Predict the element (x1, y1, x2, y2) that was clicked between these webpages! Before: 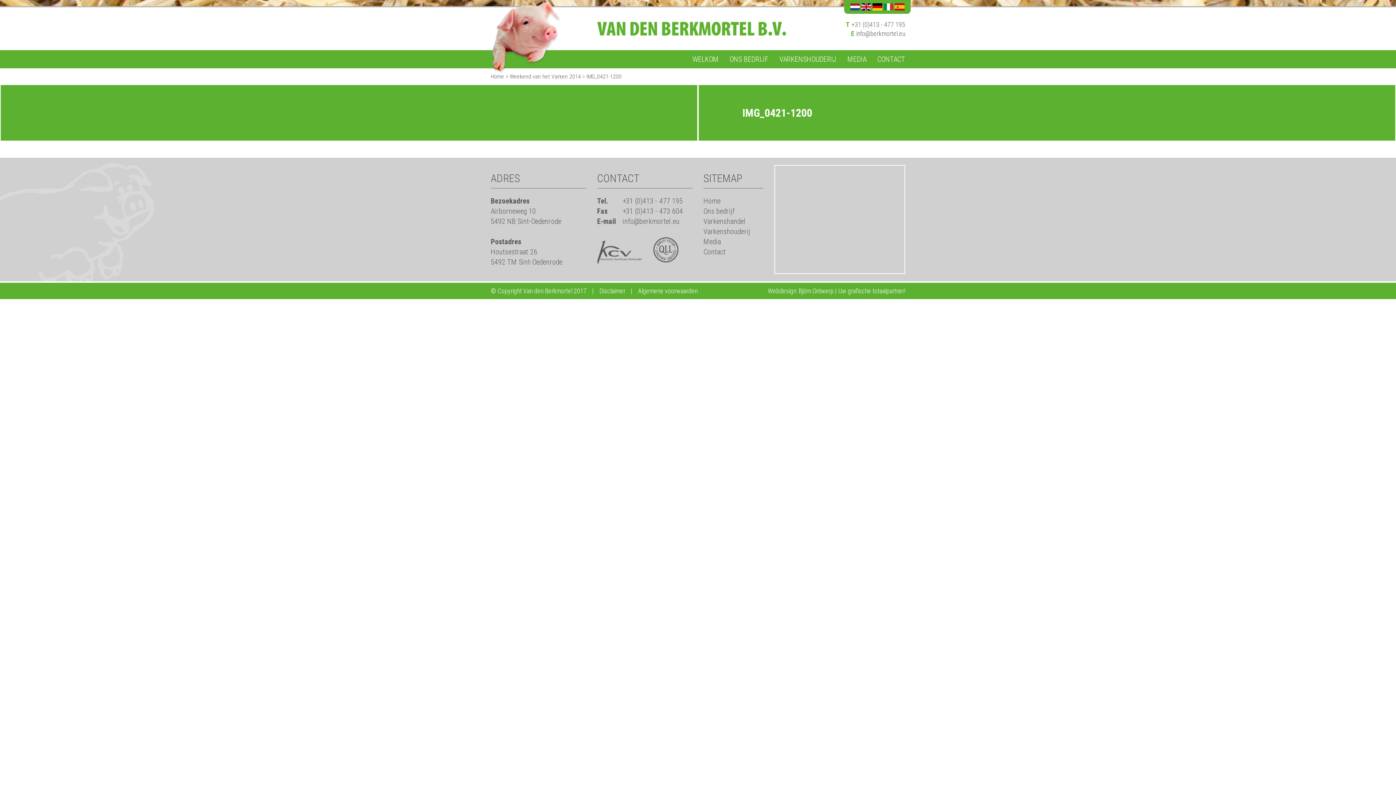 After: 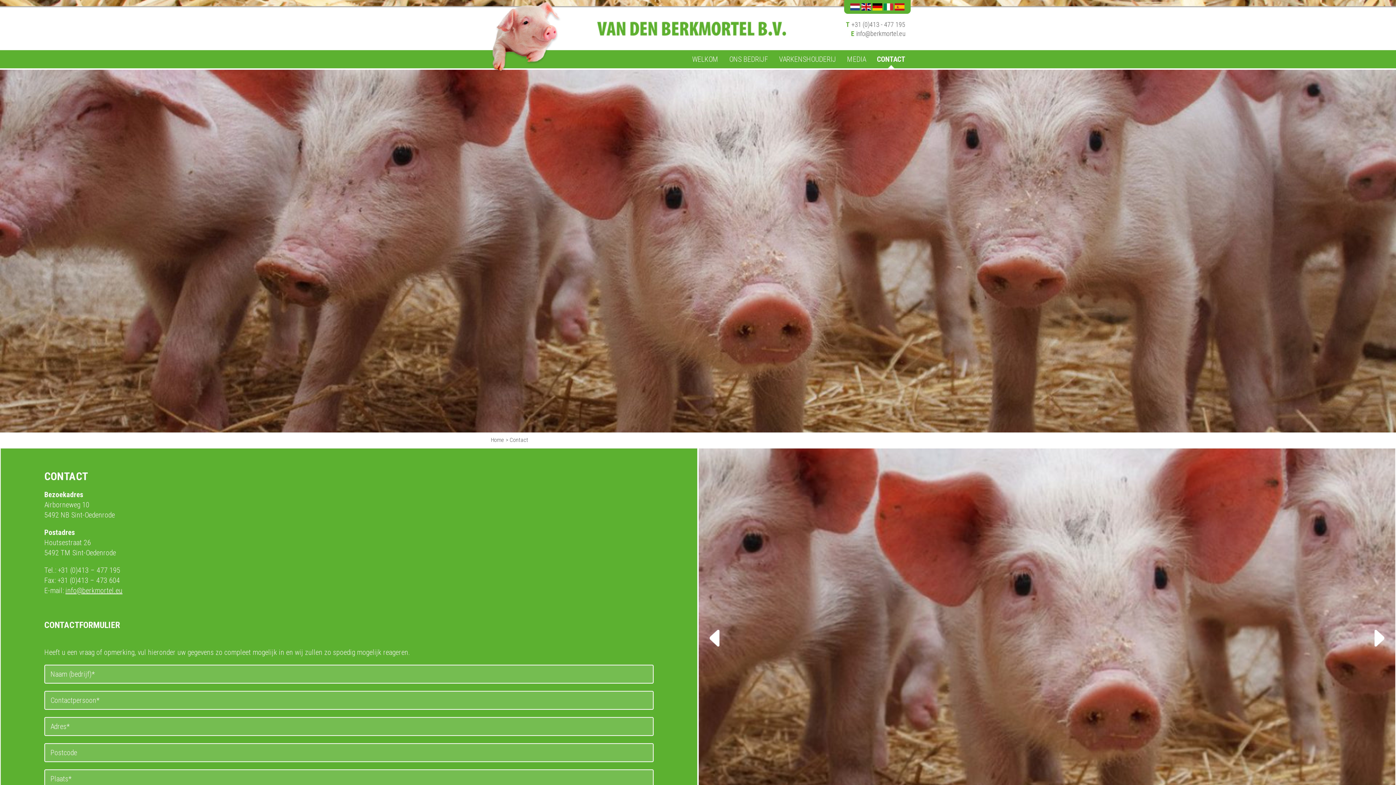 Action: bbox: (703, 247, 725, 256) label: Contact